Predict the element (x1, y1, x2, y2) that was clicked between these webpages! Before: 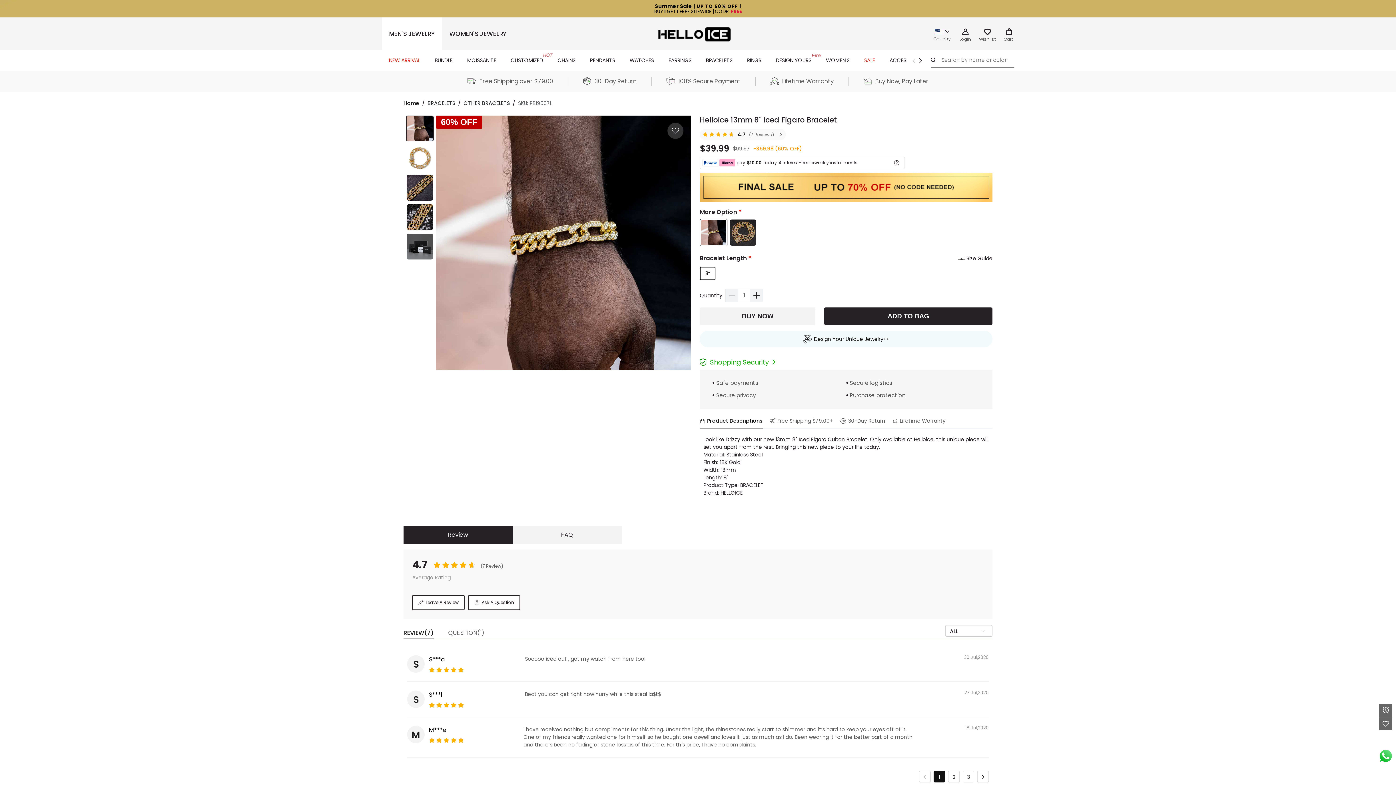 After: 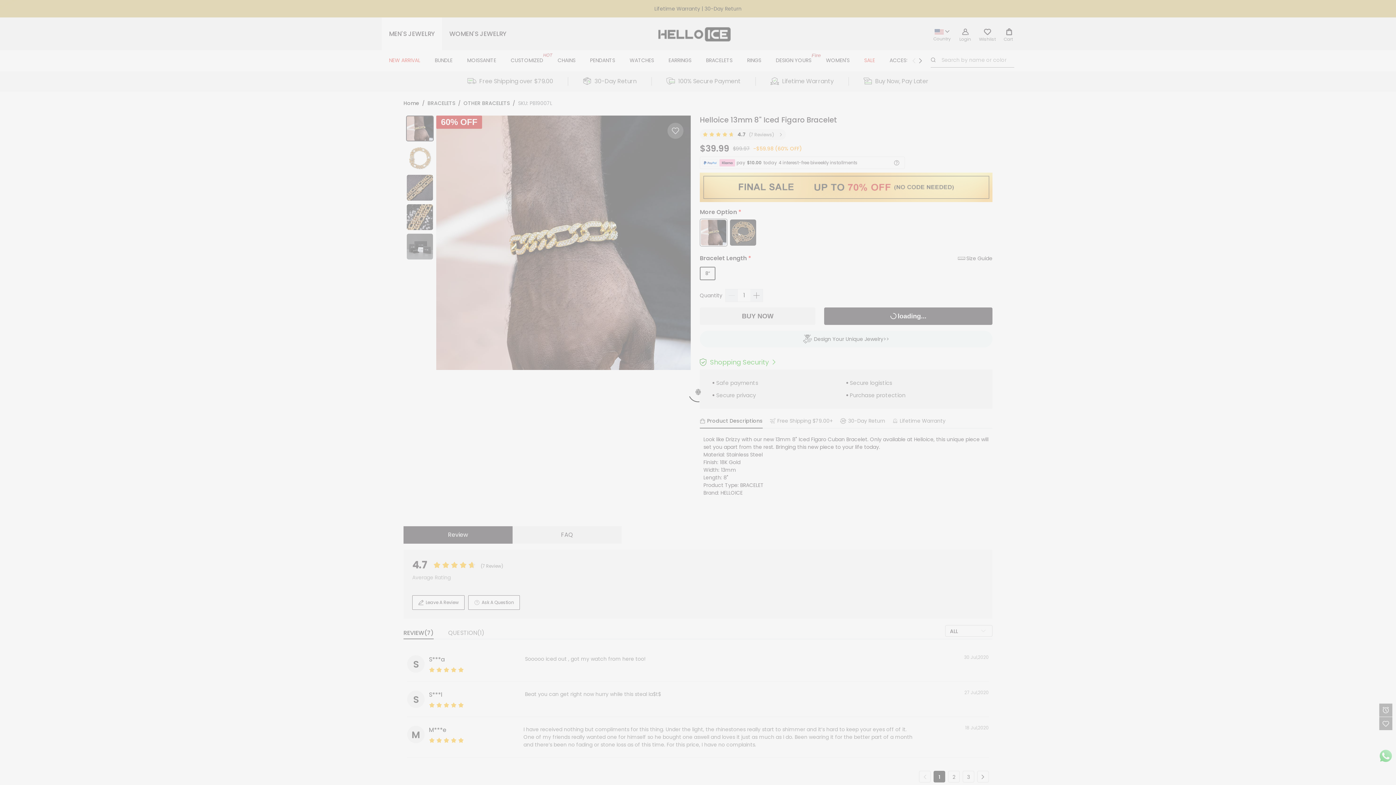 Action: bbox: (824, 307, 992, 324) label: ADD TO BAG